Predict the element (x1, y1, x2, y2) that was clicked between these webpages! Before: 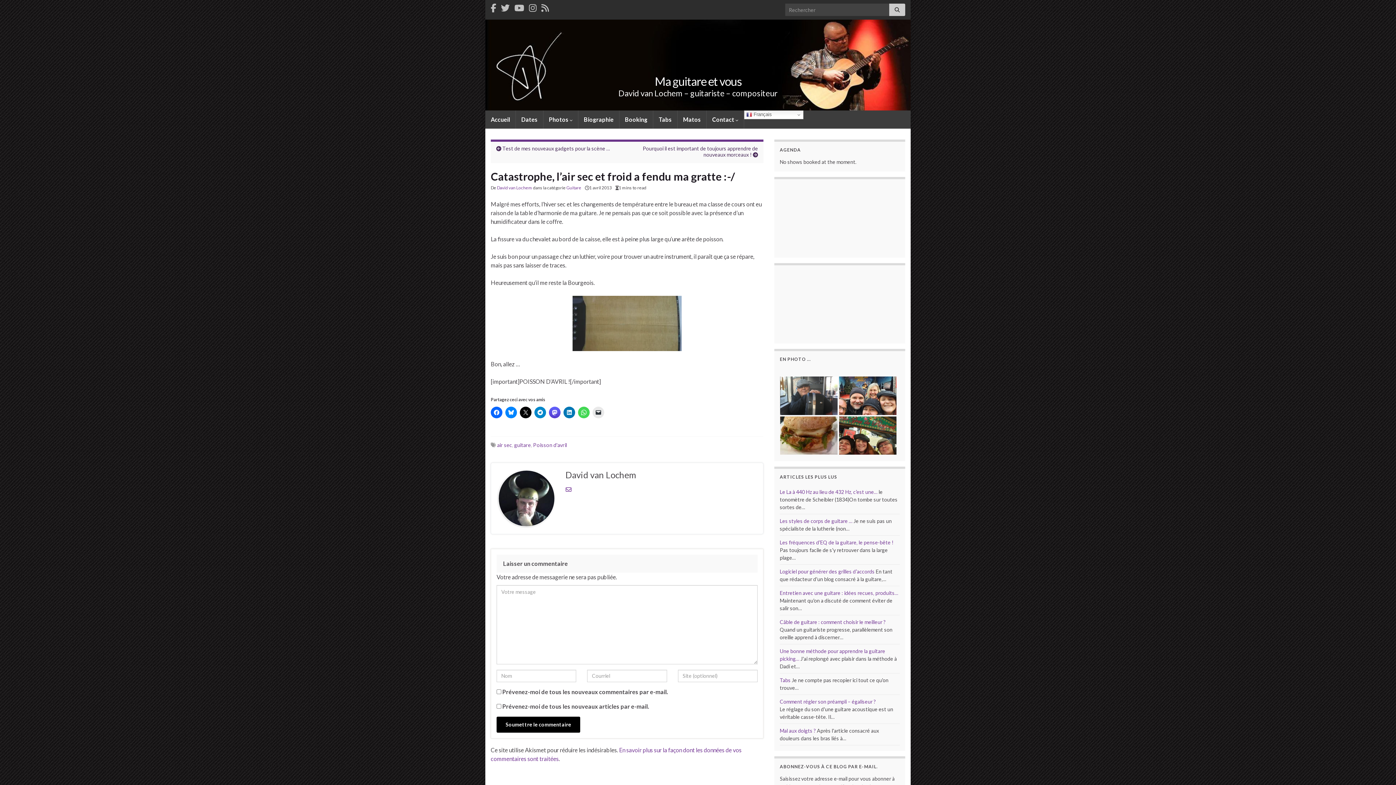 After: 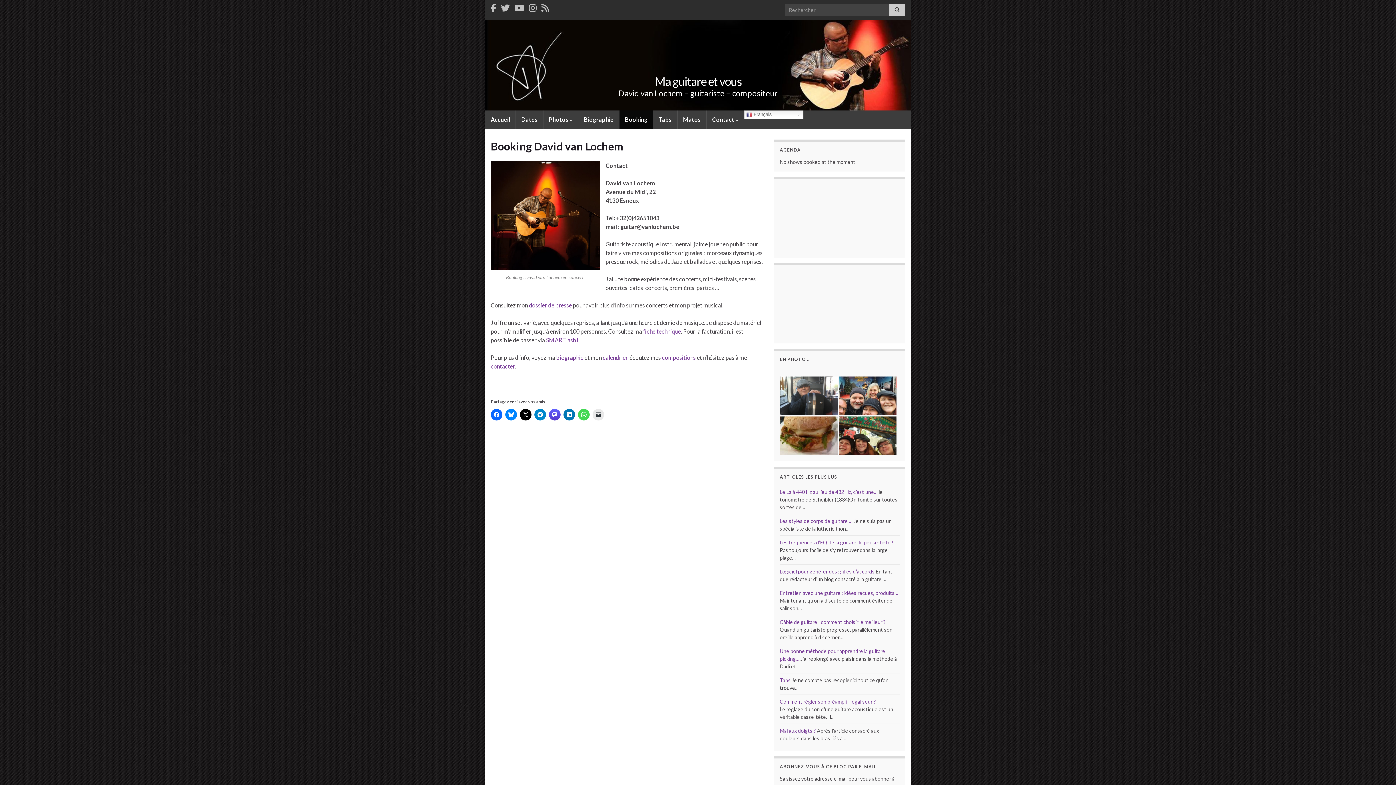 Action: label: Booking bbox: (619, 110, 653, 128)